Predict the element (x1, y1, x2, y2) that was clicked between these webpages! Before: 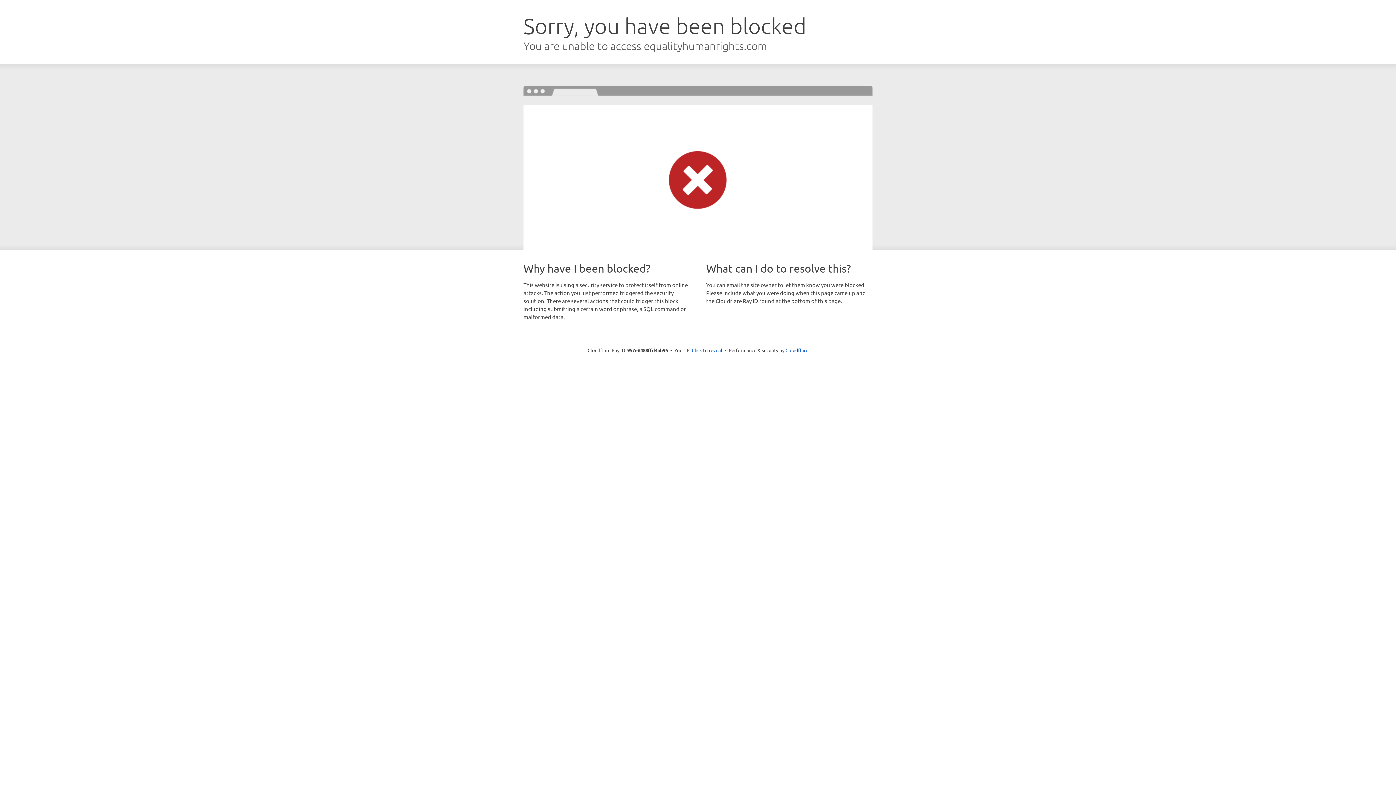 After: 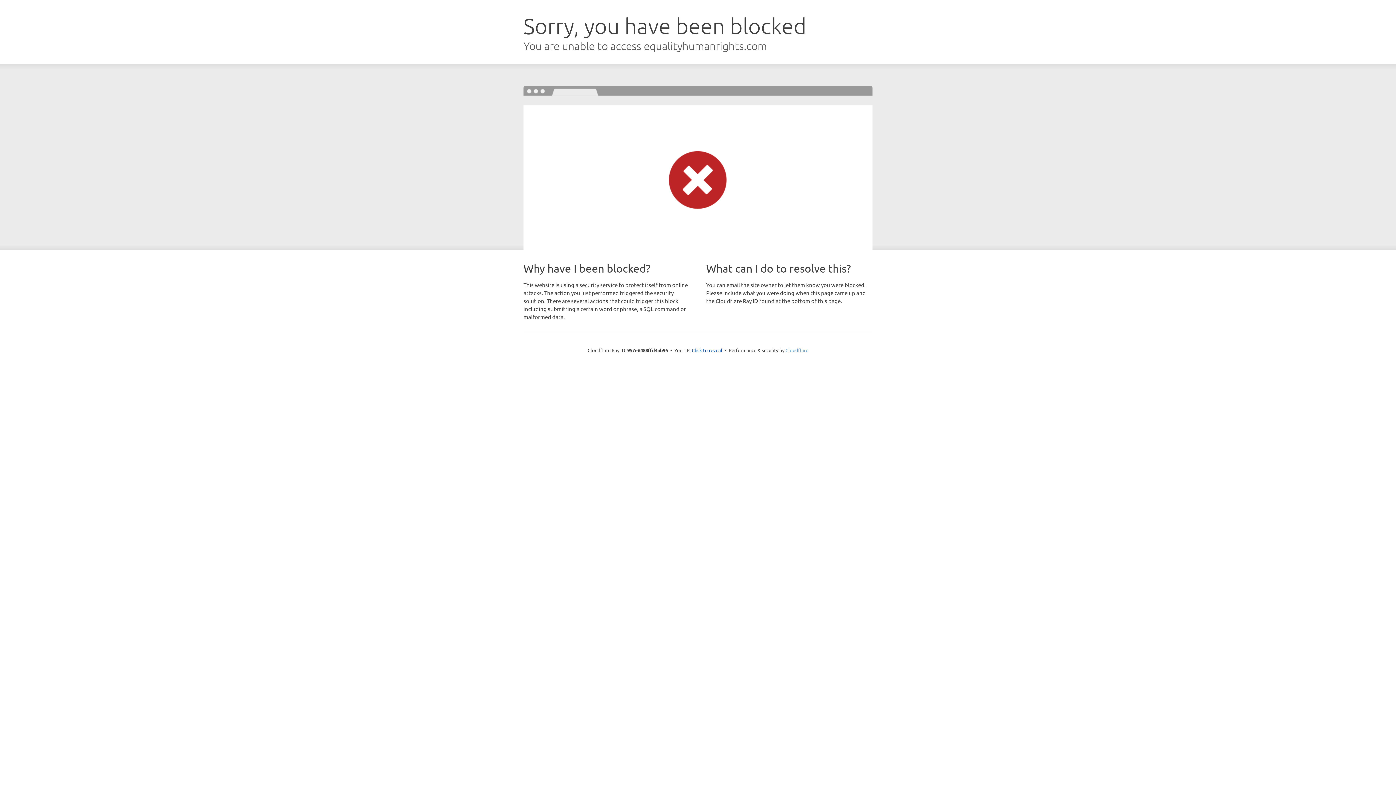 Action: bbox: (785, 347, 808, 353) label: Cloudflare